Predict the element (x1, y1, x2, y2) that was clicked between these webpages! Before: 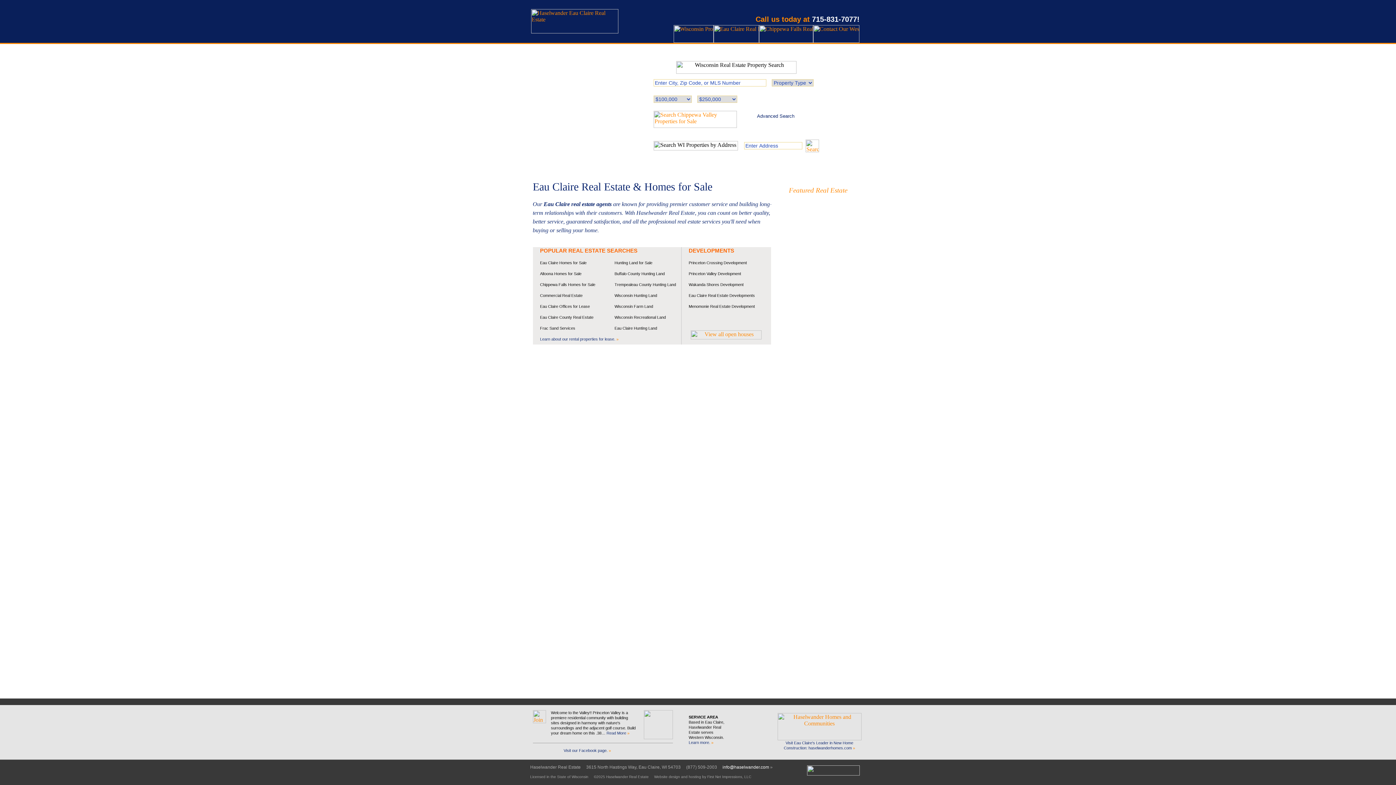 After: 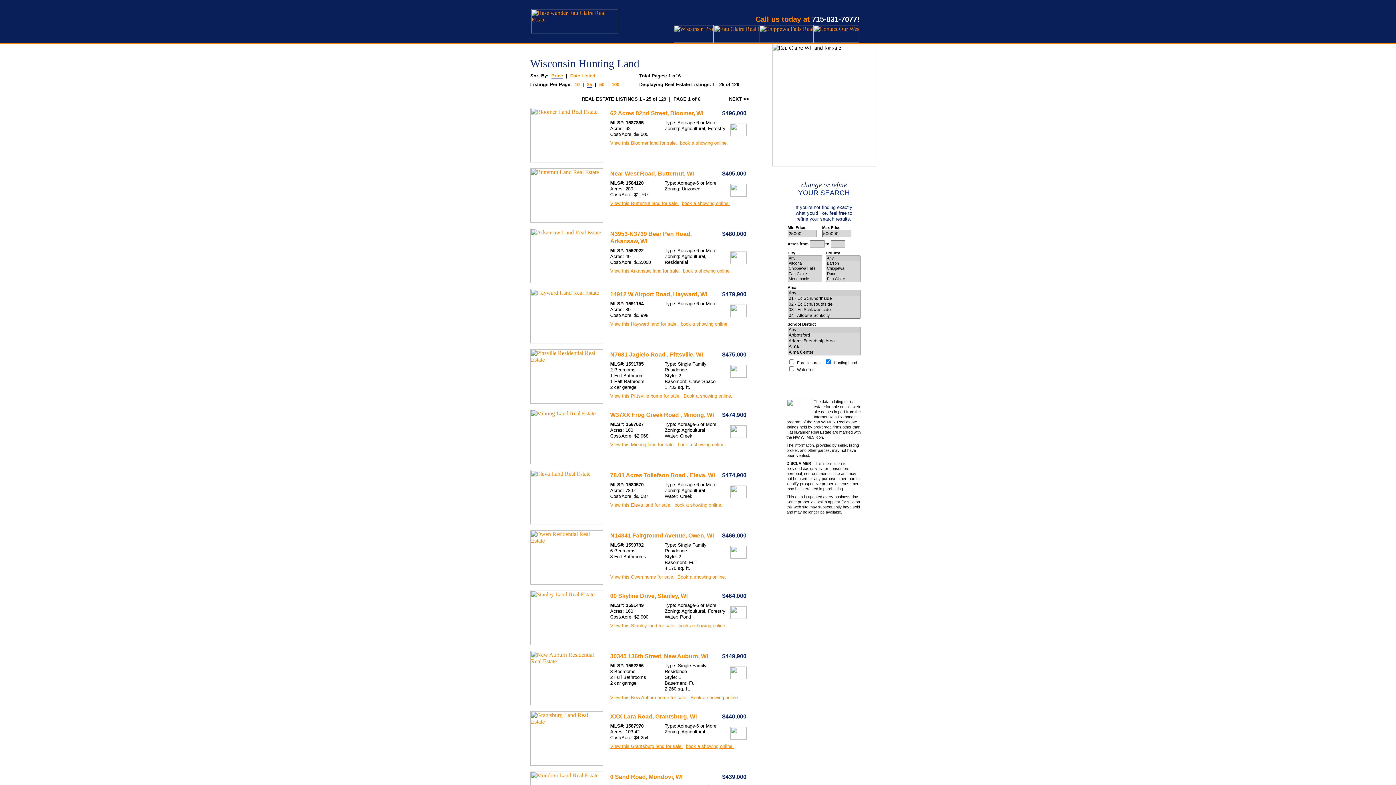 Action: bbox: (614, 293, 657, 297) label: Wisconsin Hunting Land